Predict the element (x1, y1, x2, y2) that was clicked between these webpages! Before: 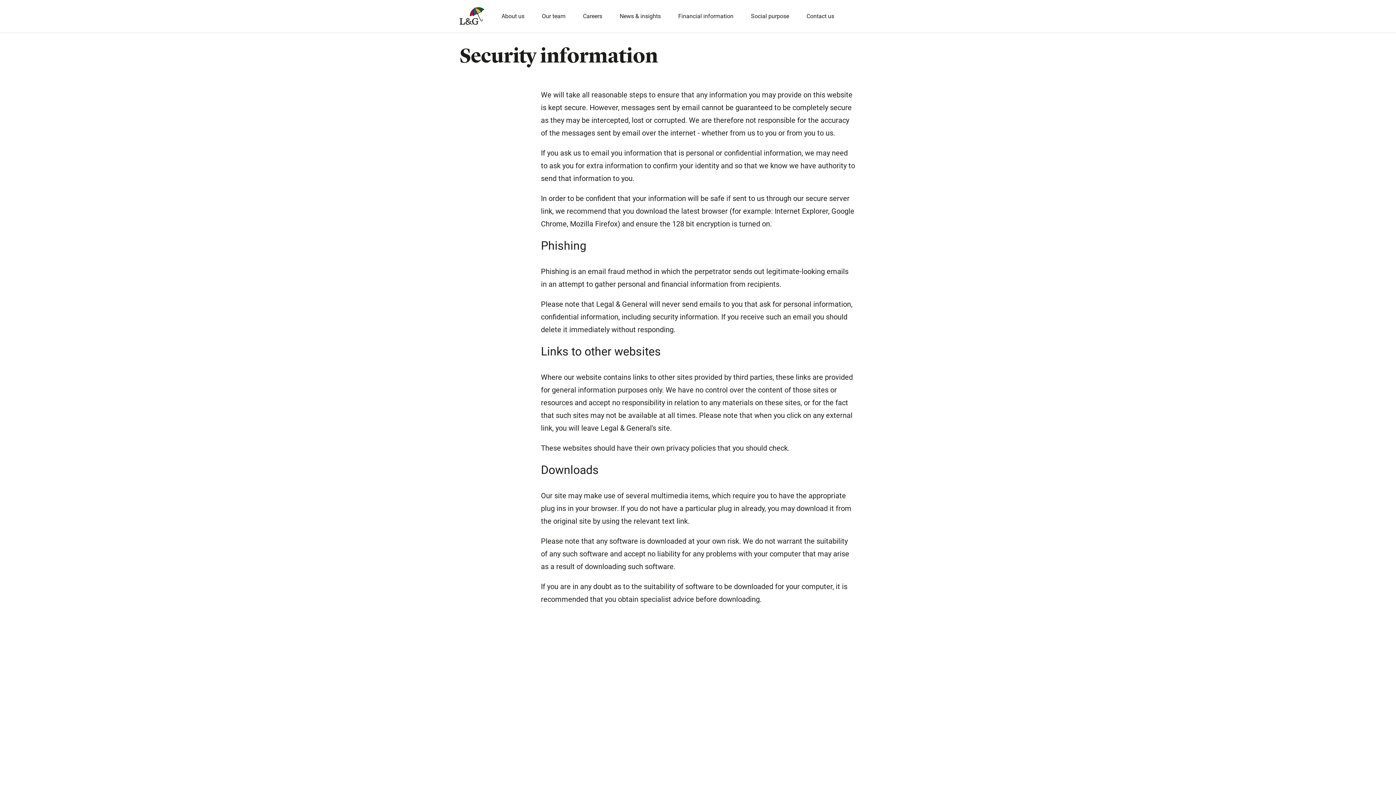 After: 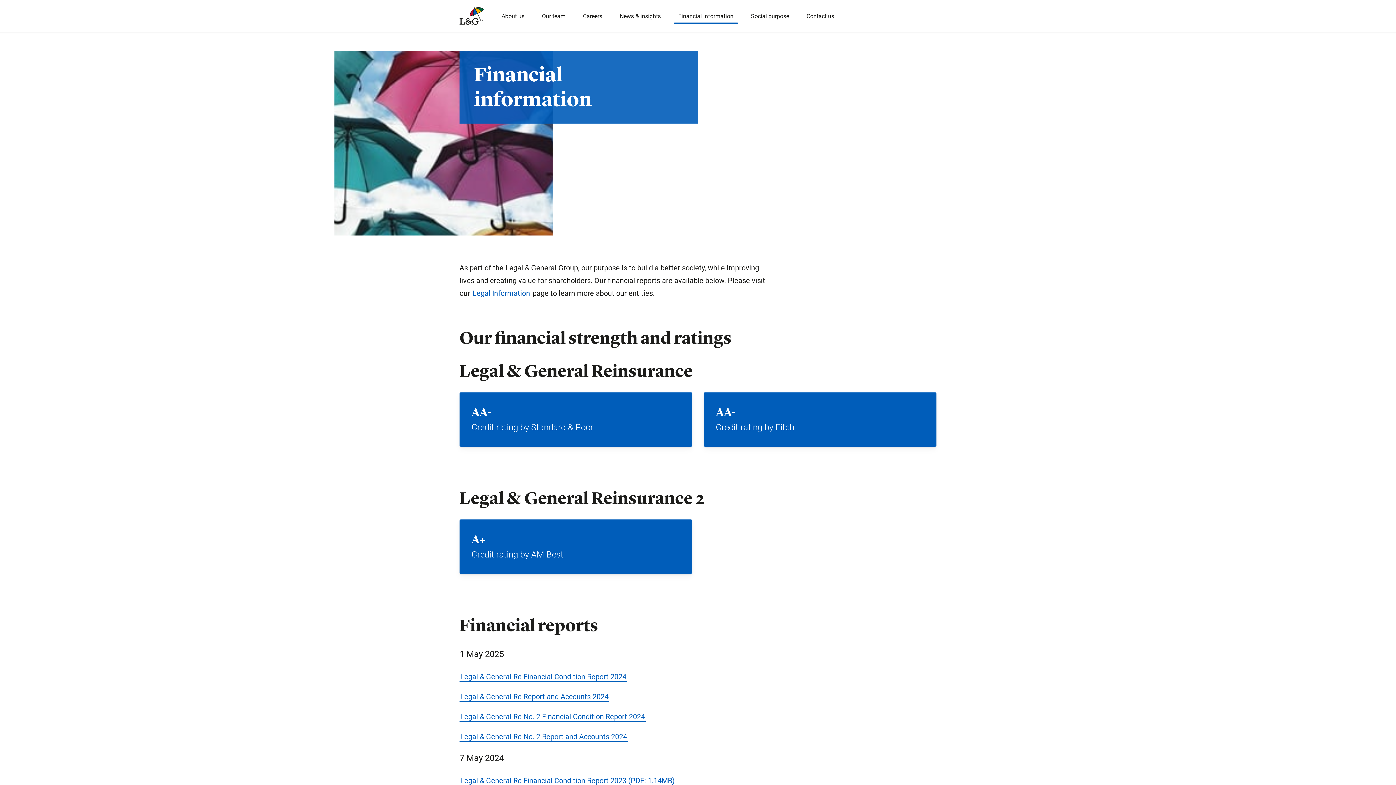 Action: label: Financial information bbox: (674, 8, 738, 23)